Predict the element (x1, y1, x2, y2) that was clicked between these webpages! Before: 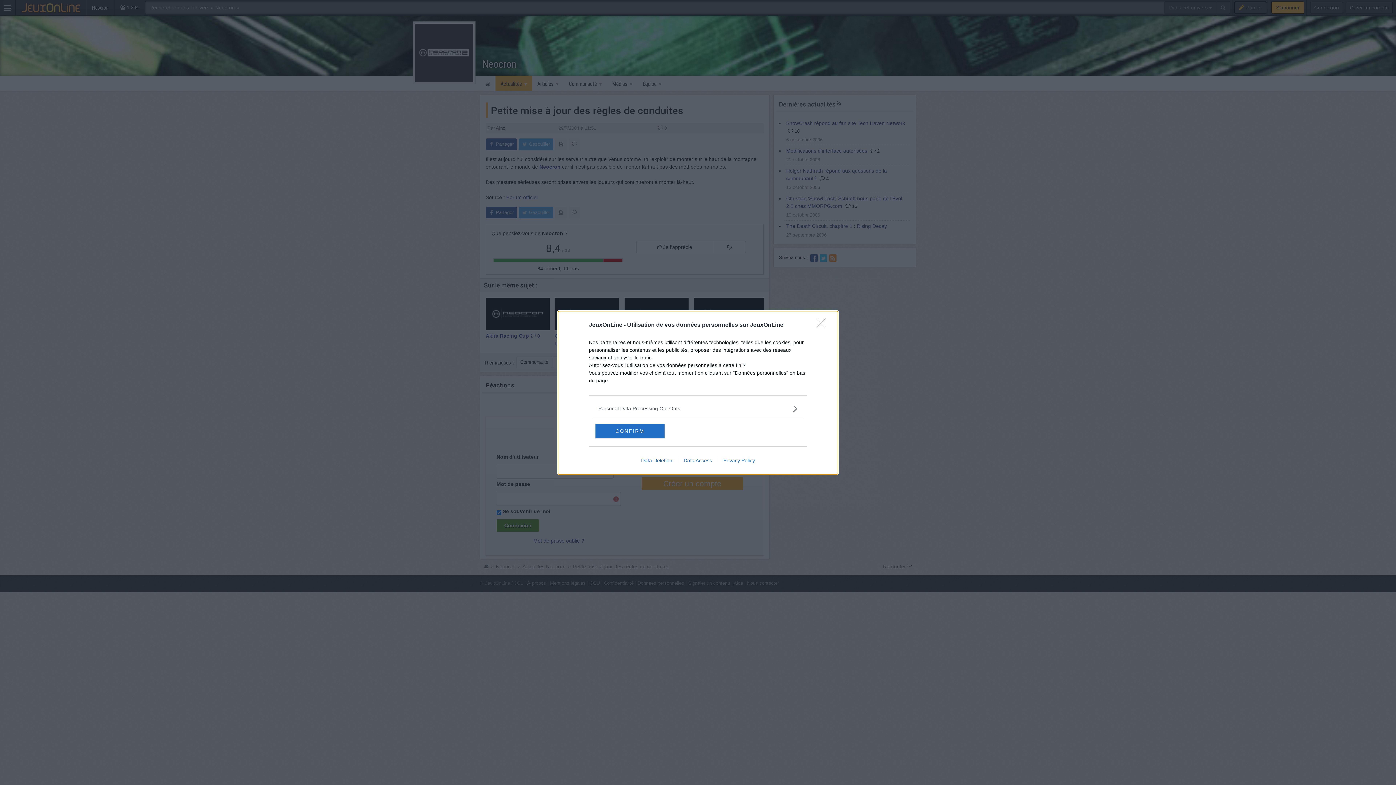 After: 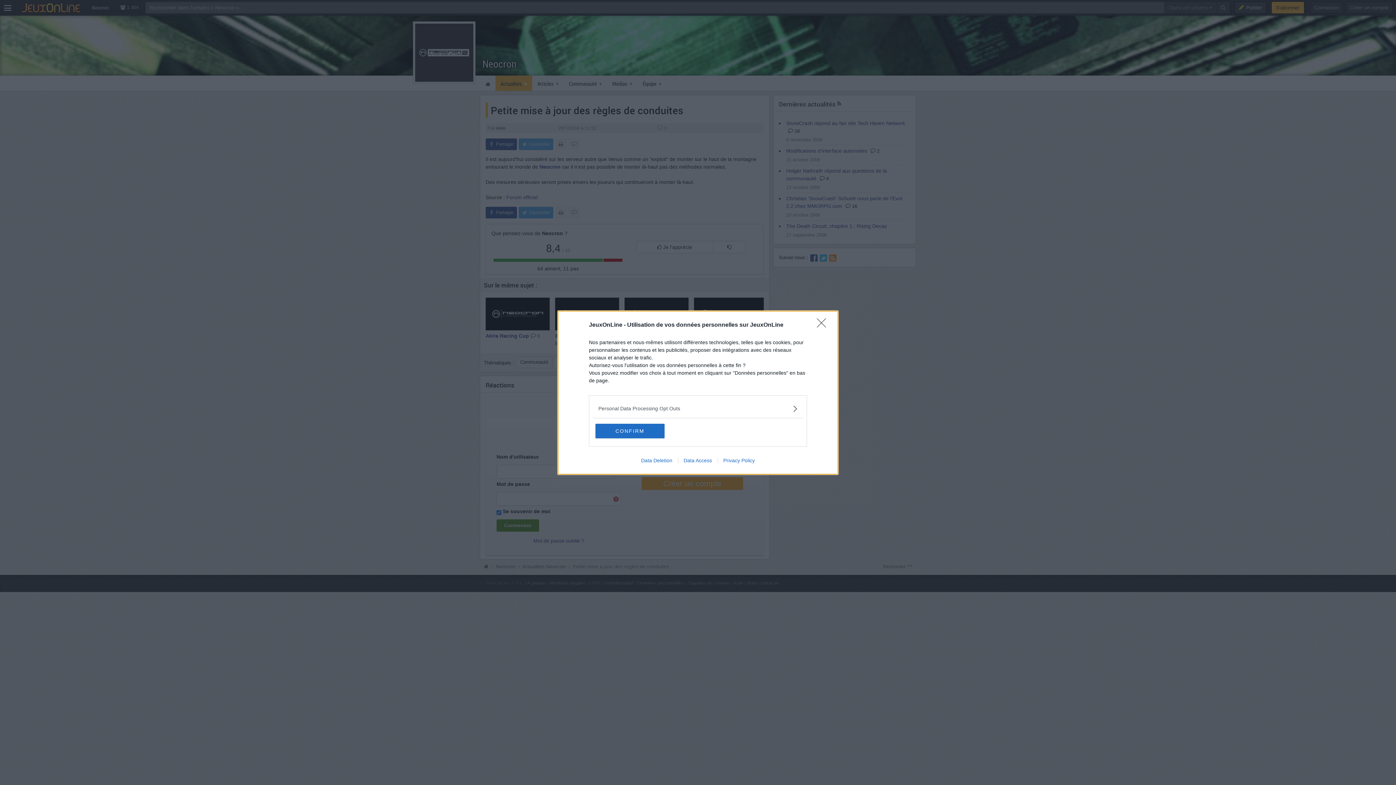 Action: bbox: (635, 457, 678, 463) label: Data Deletion